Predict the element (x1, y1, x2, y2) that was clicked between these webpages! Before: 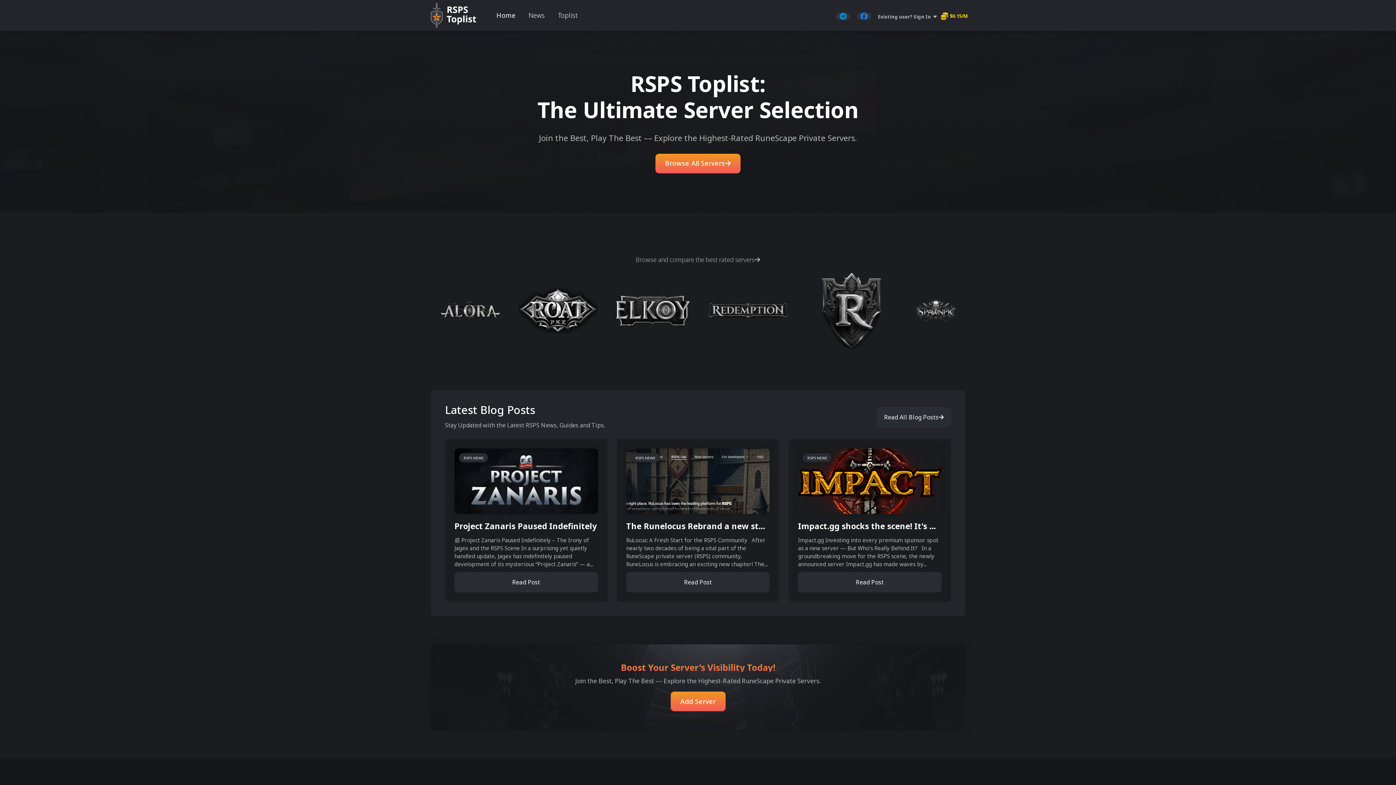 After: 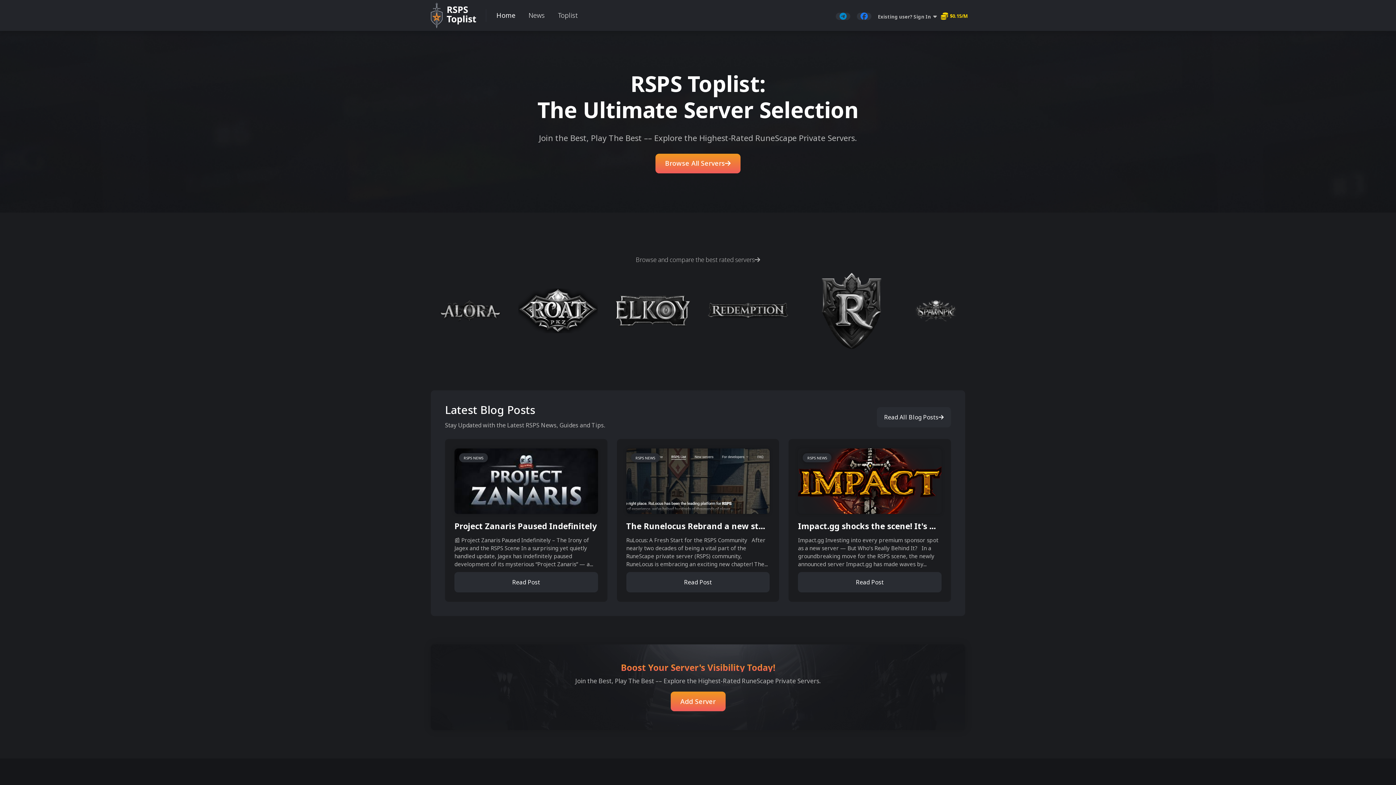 Action: bbox: (430, 0, 476, 30)